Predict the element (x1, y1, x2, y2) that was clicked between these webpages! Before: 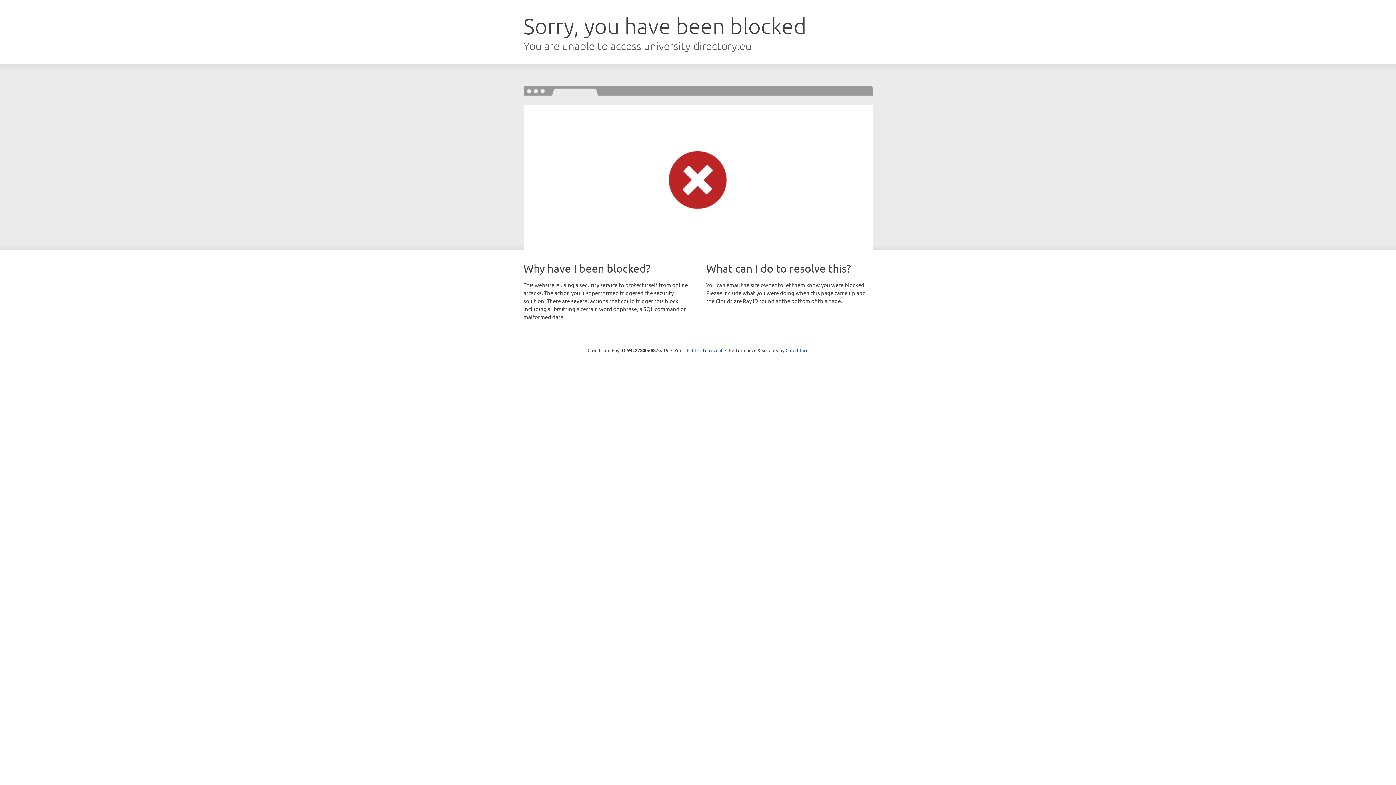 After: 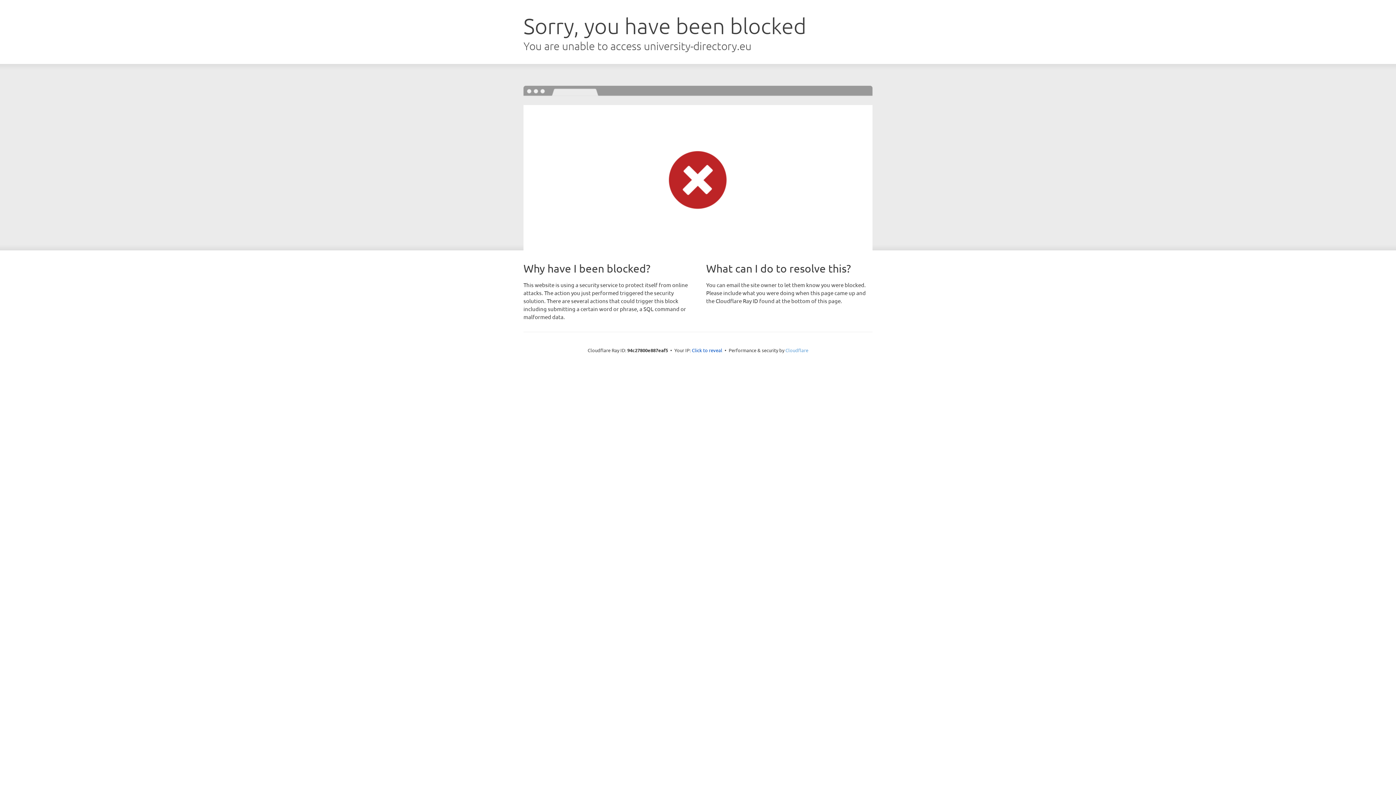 Action: label: Cloudflare bbox: (785, 347, 808, 353)